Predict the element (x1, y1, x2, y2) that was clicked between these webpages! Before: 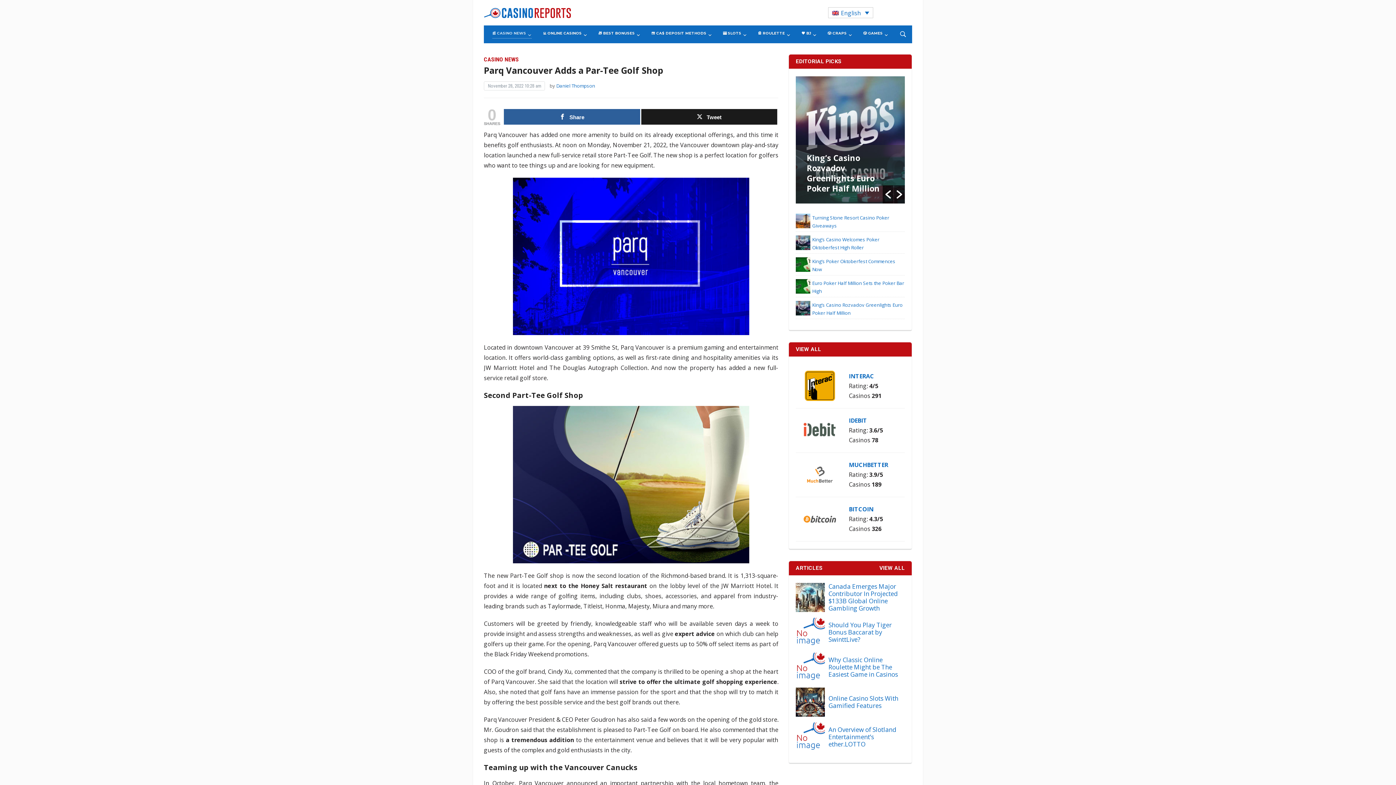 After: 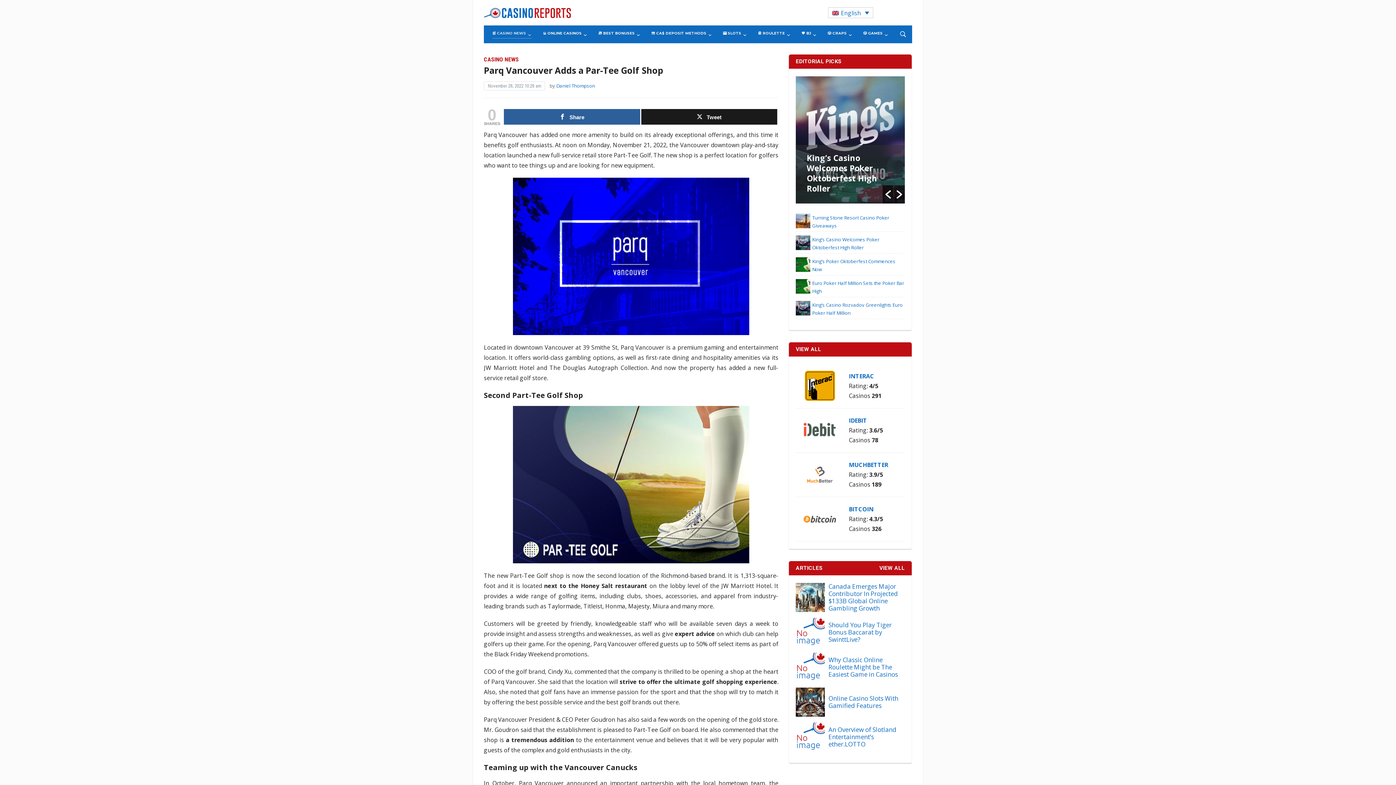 Action: bbox: (882, 185, 893, 203)